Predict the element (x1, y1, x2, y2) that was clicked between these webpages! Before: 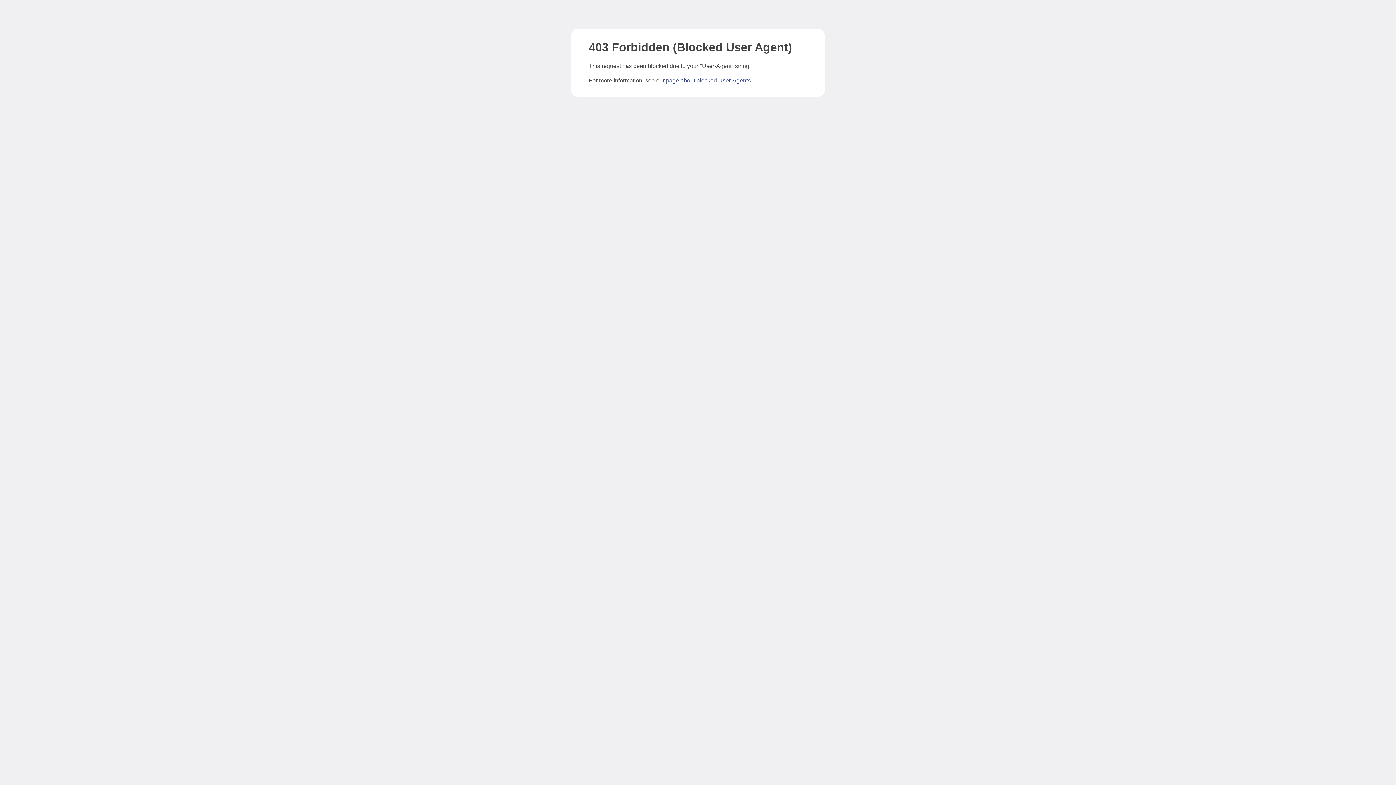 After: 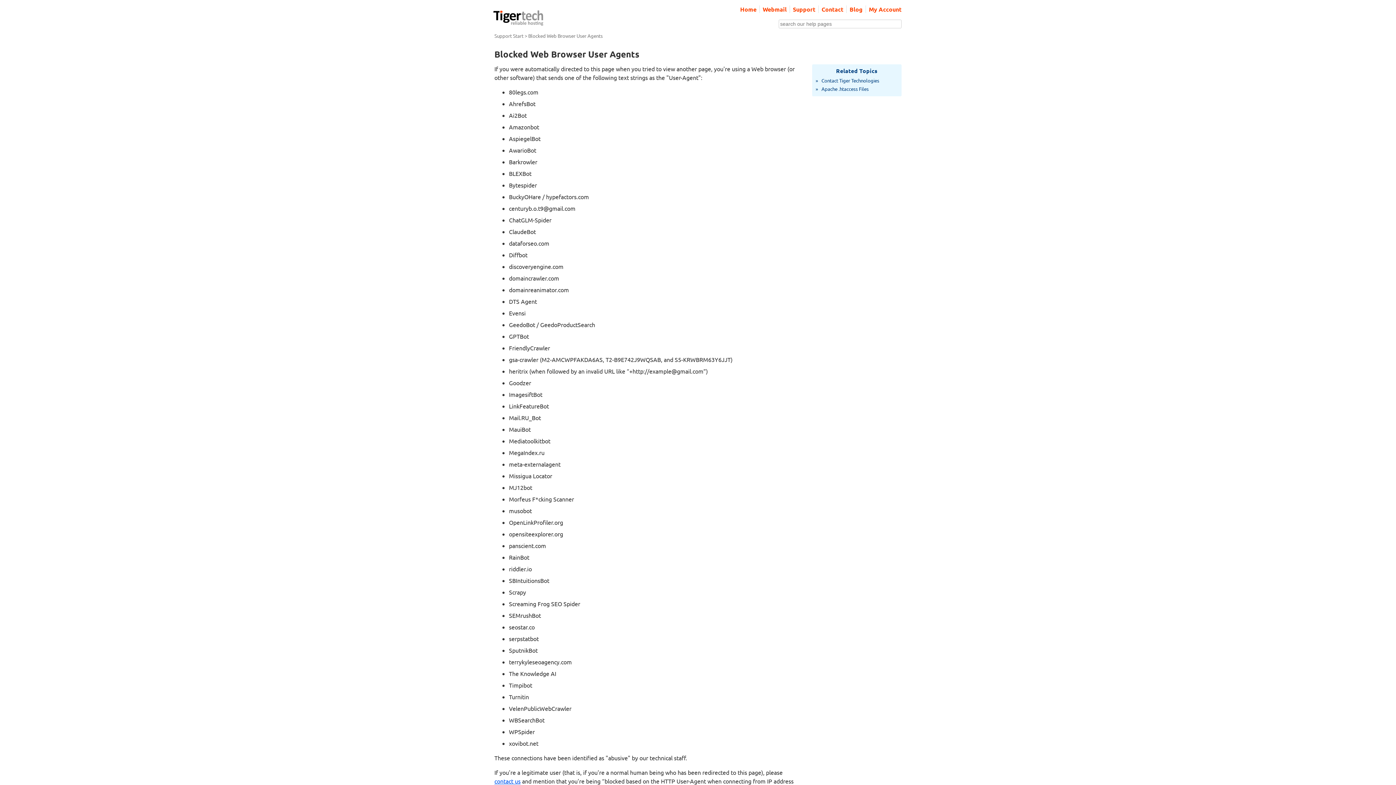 Action: label: page about blocked User-Agents bbox: (666, 77, 750, 83)